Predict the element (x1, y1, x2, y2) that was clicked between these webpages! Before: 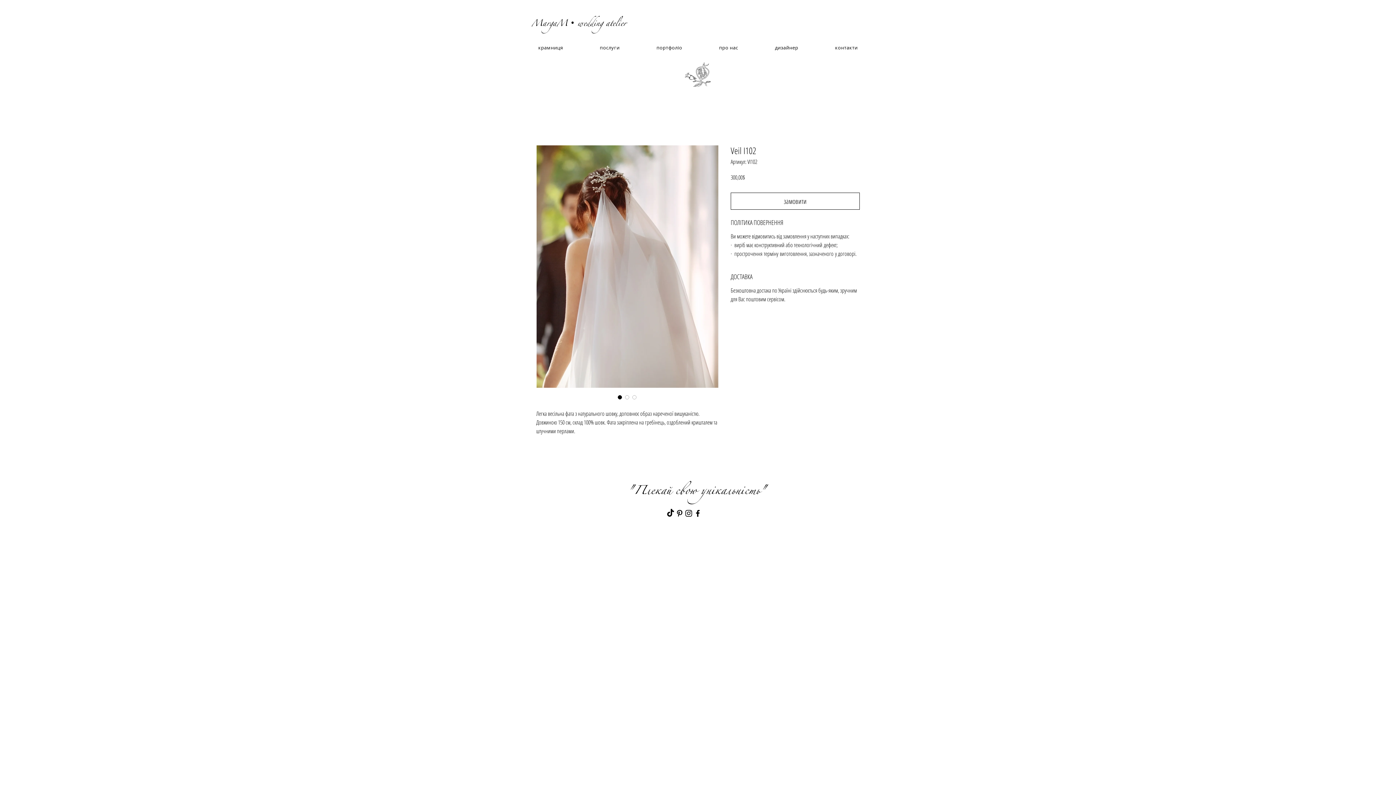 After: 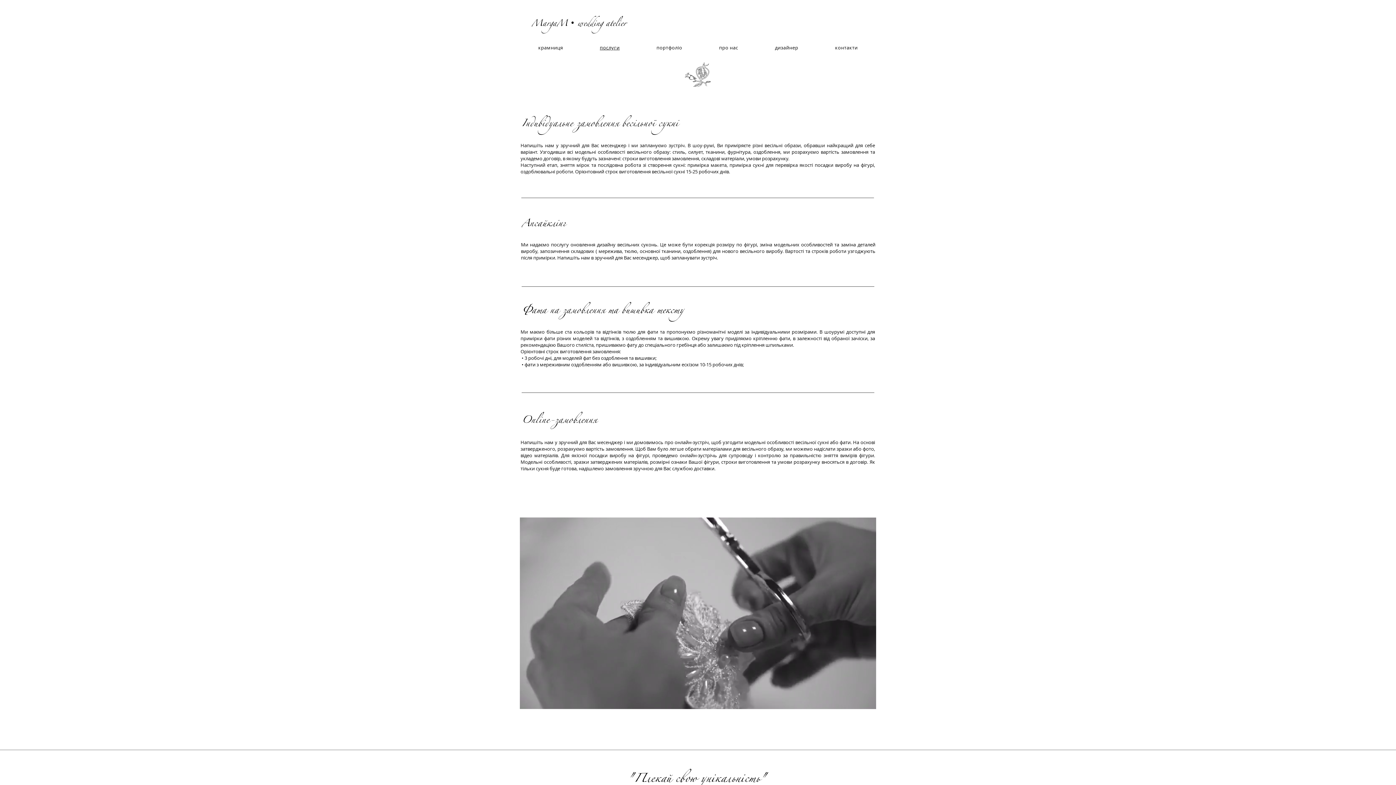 Action: bbox: (581, 38, 638, 57) label: послуги